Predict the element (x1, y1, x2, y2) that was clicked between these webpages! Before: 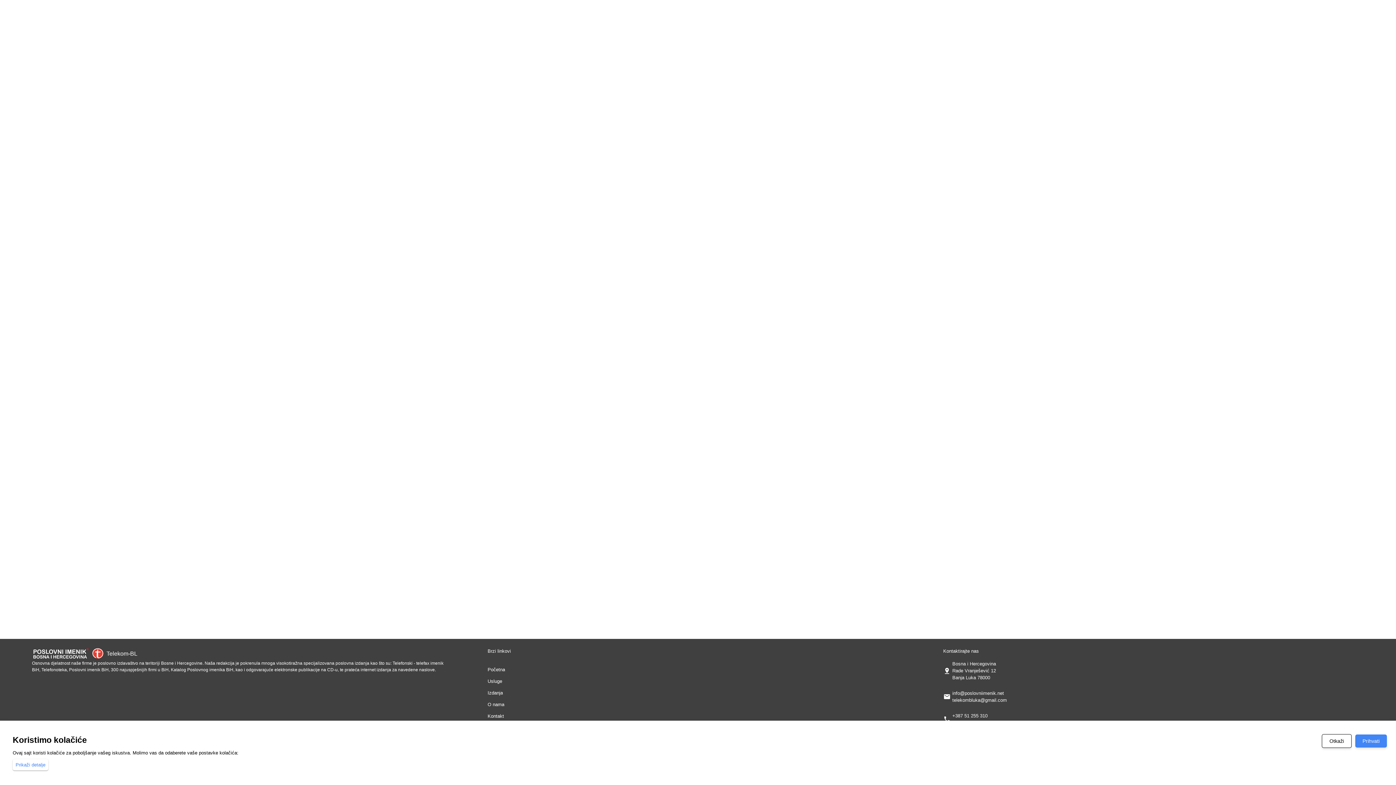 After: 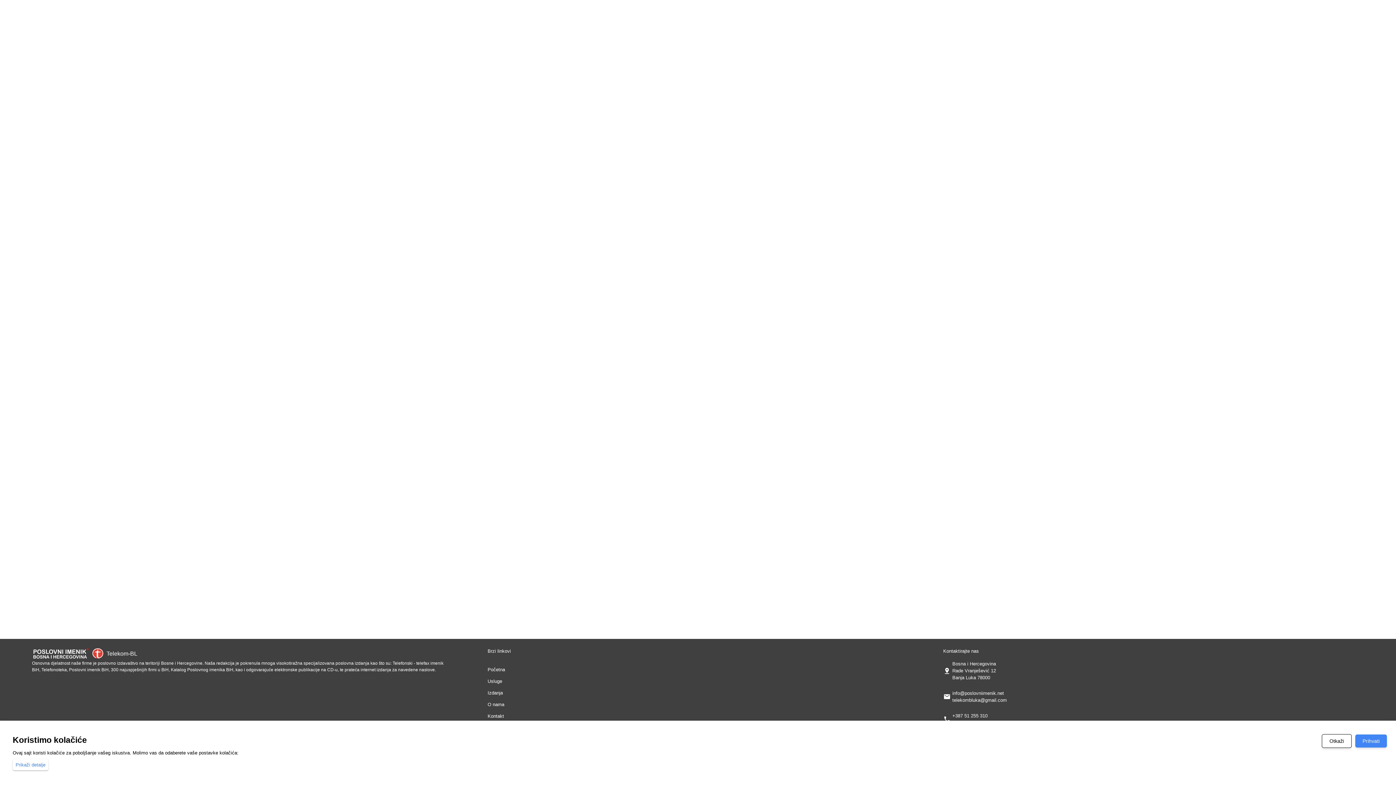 Action: label: info@poslovniimenik.net bbox: (952, 690, 1004, 696)